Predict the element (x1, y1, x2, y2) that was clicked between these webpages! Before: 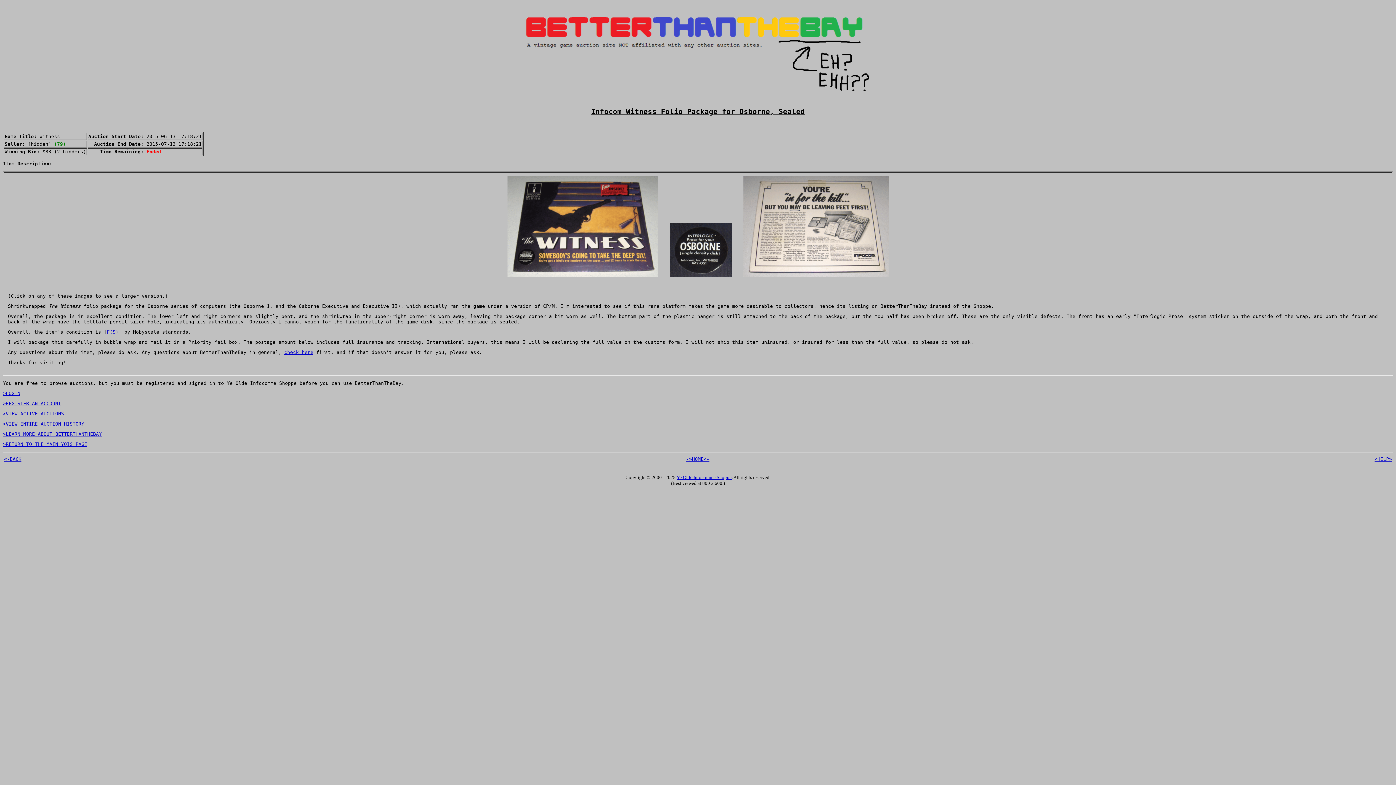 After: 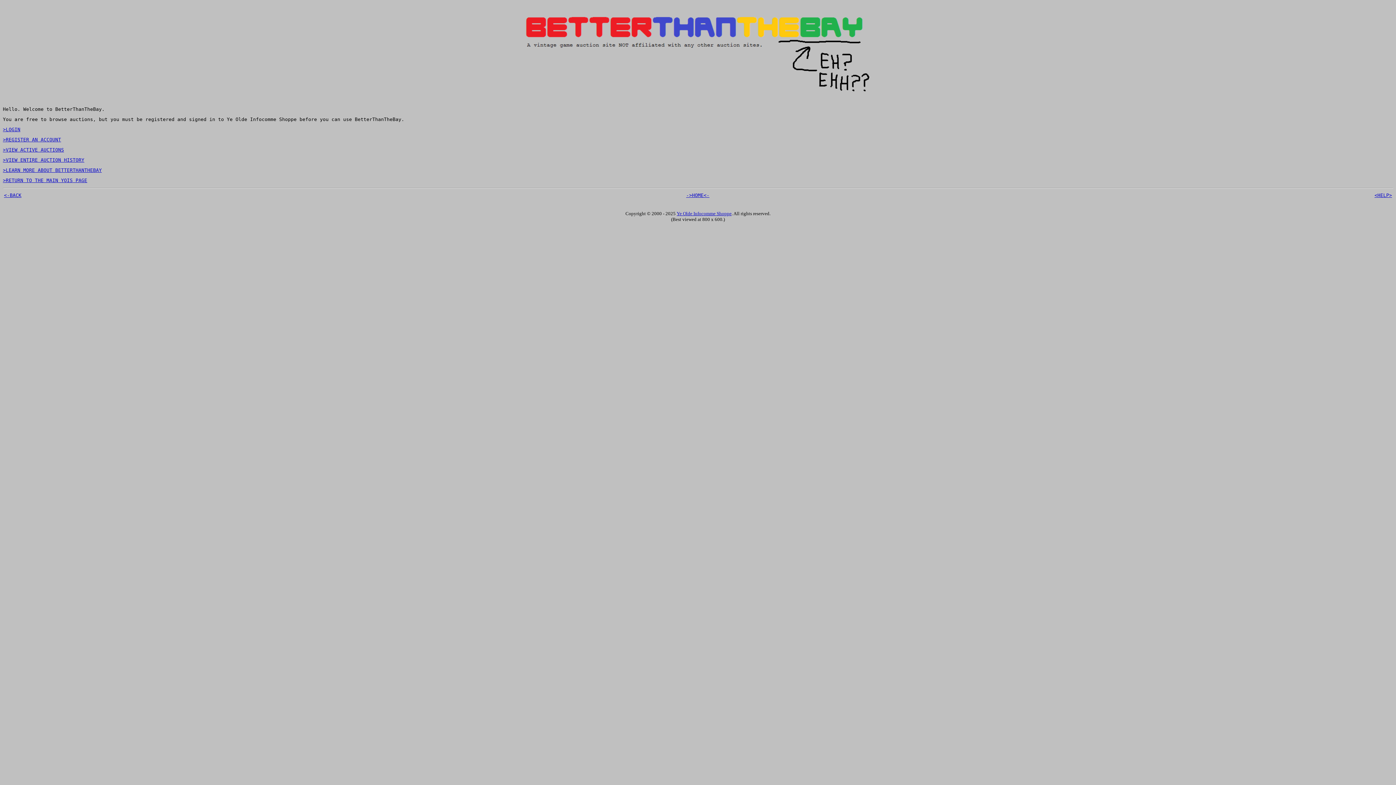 Action: bbox: (522, 92, 874, 97)